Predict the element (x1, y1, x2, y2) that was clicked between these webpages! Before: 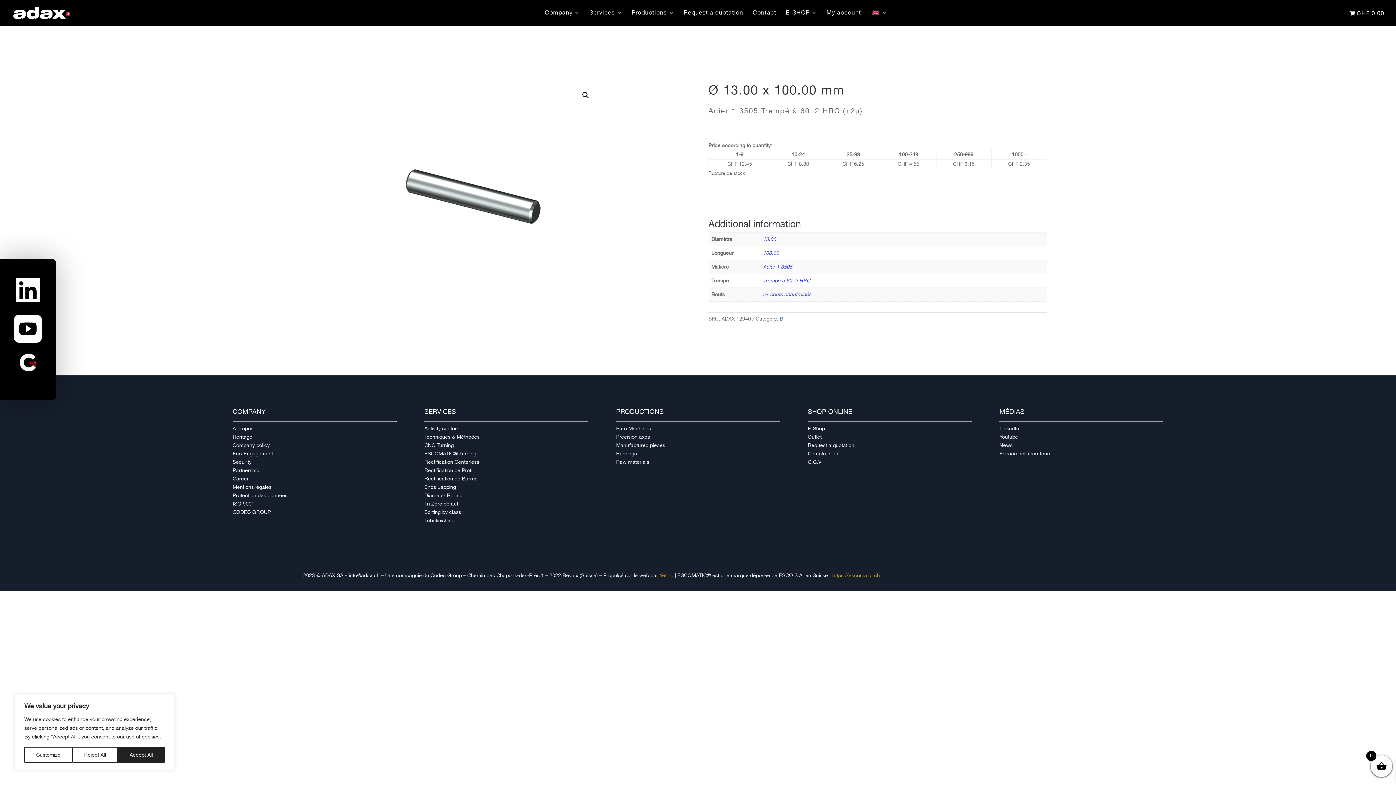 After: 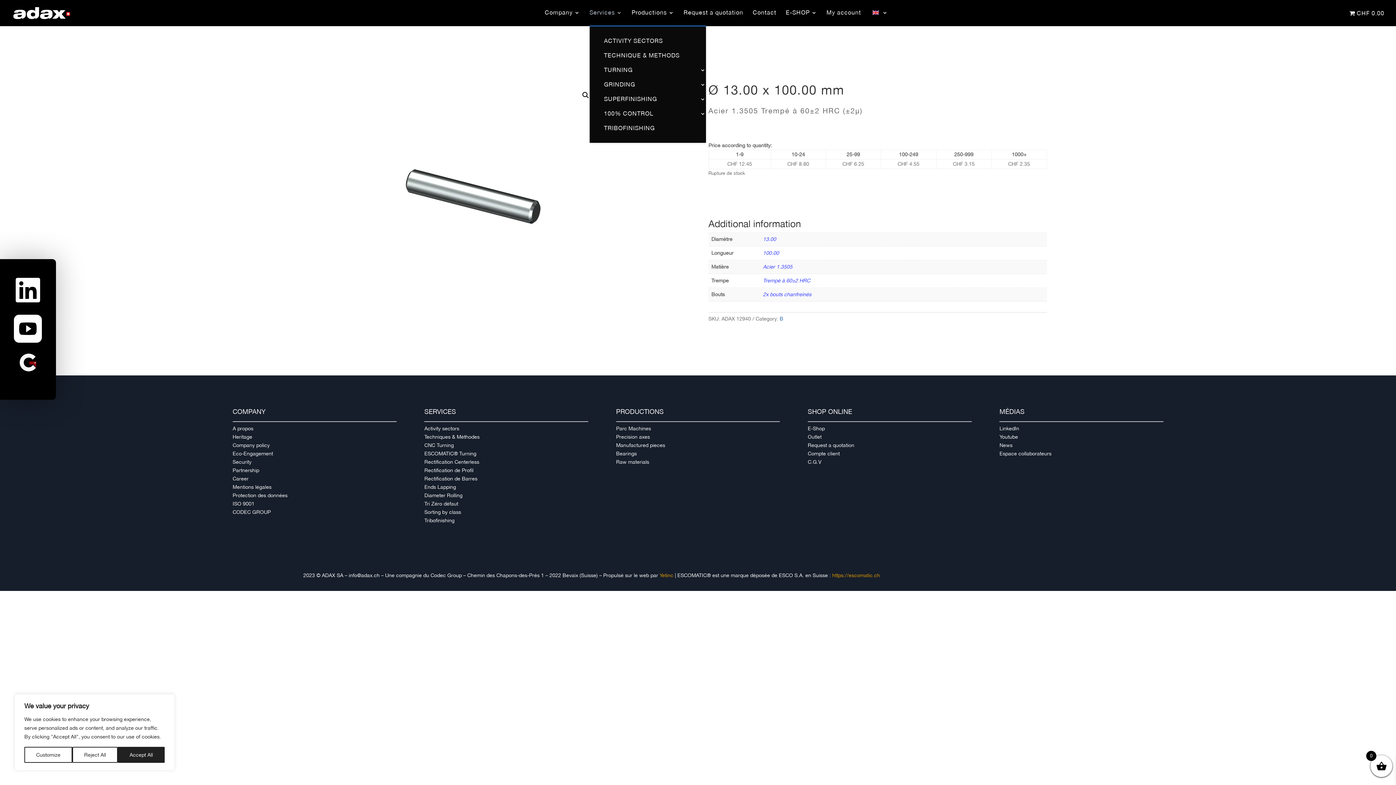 Action: label: Services bbox: (589, 10, 622, 25)